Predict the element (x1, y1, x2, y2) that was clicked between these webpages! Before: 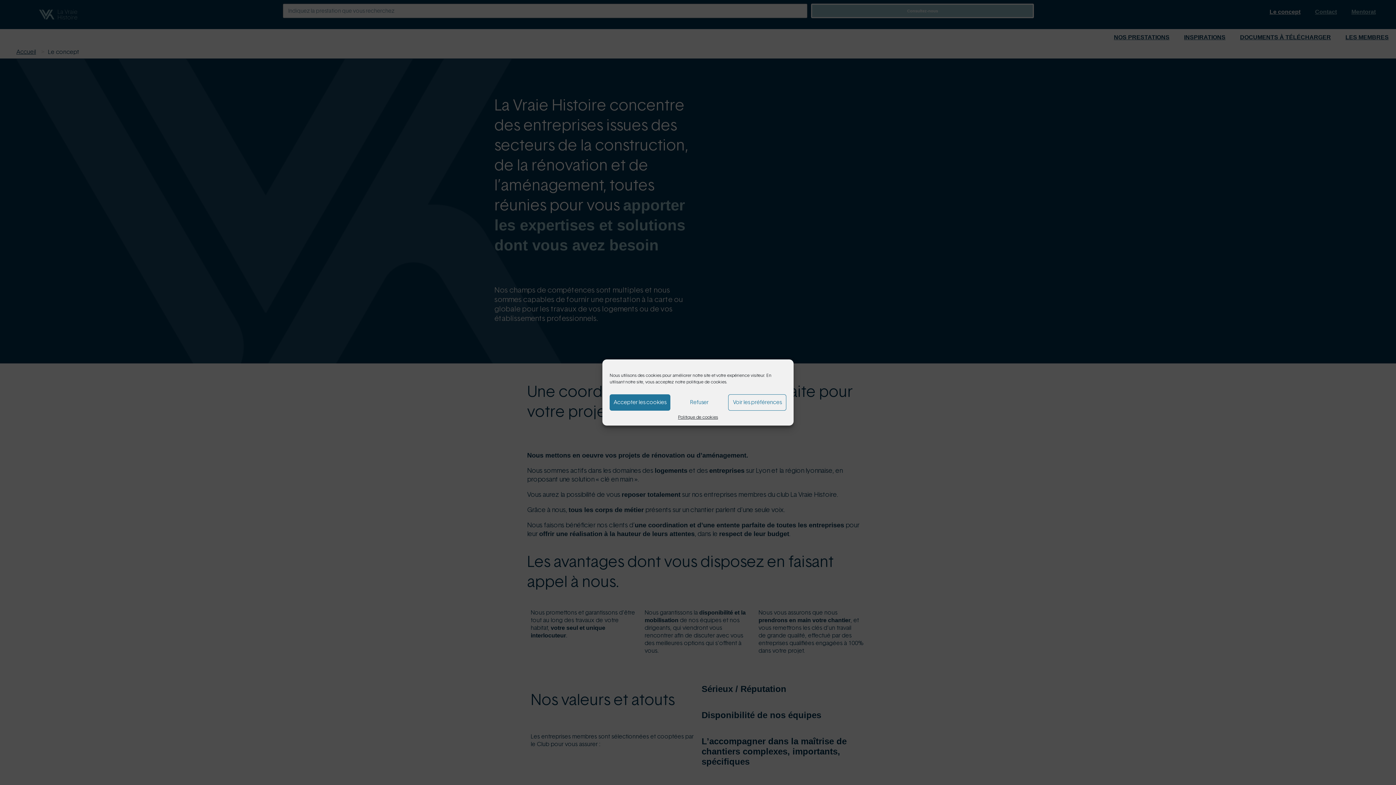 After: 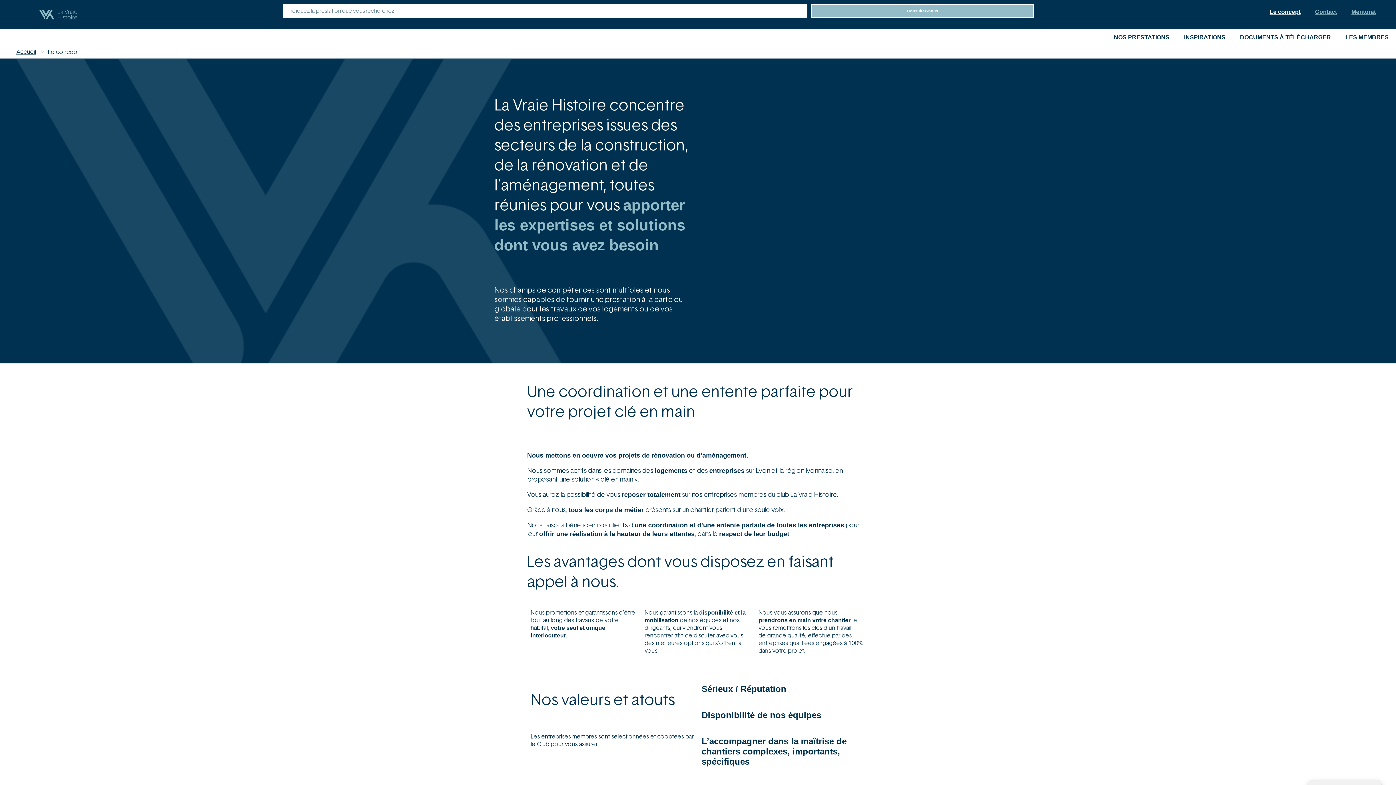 Action: bbox: (609, 394, 670, 410) label: Accepter les cookies